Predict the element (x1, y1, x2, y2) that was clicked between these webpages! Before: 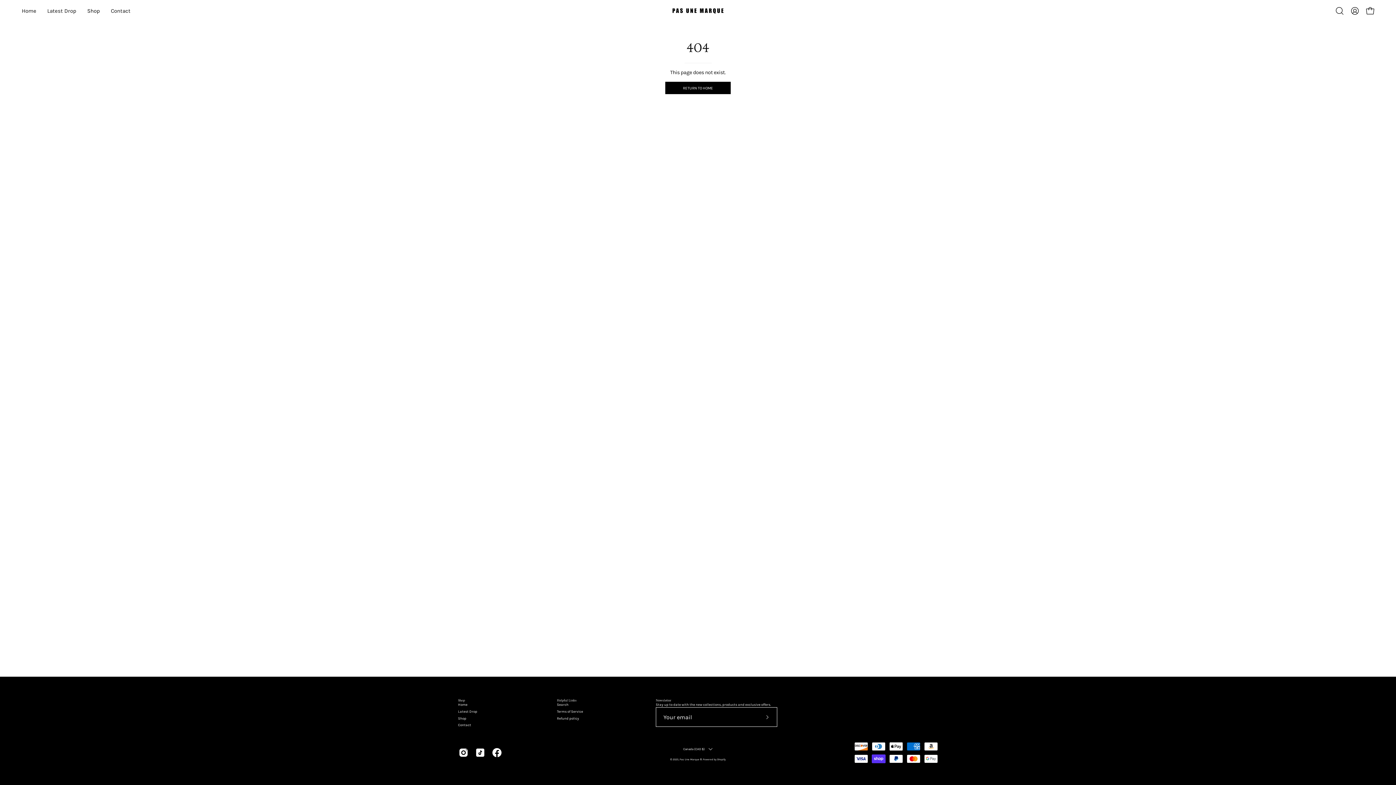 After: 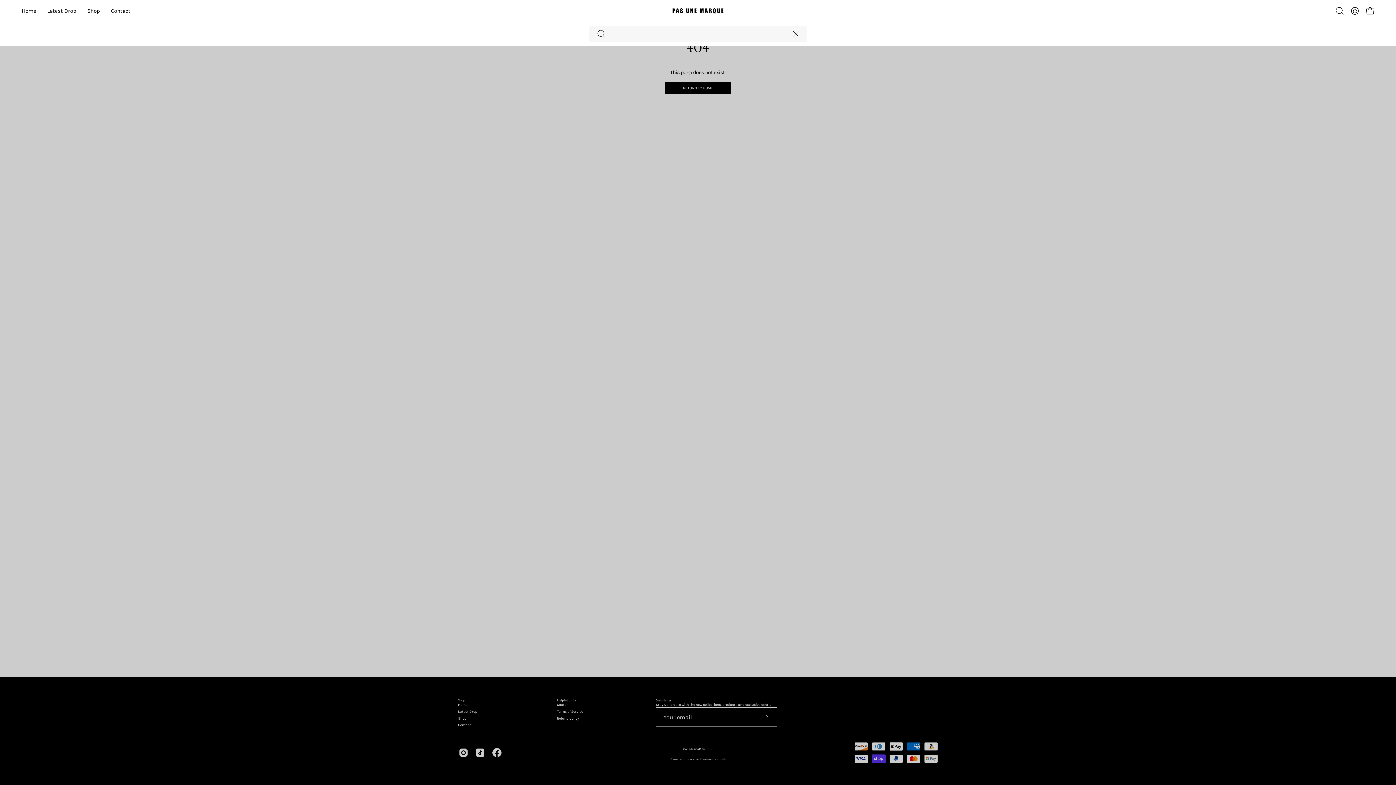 Action: label: Open search bar bbox: (1332, 3, 1347, 18)